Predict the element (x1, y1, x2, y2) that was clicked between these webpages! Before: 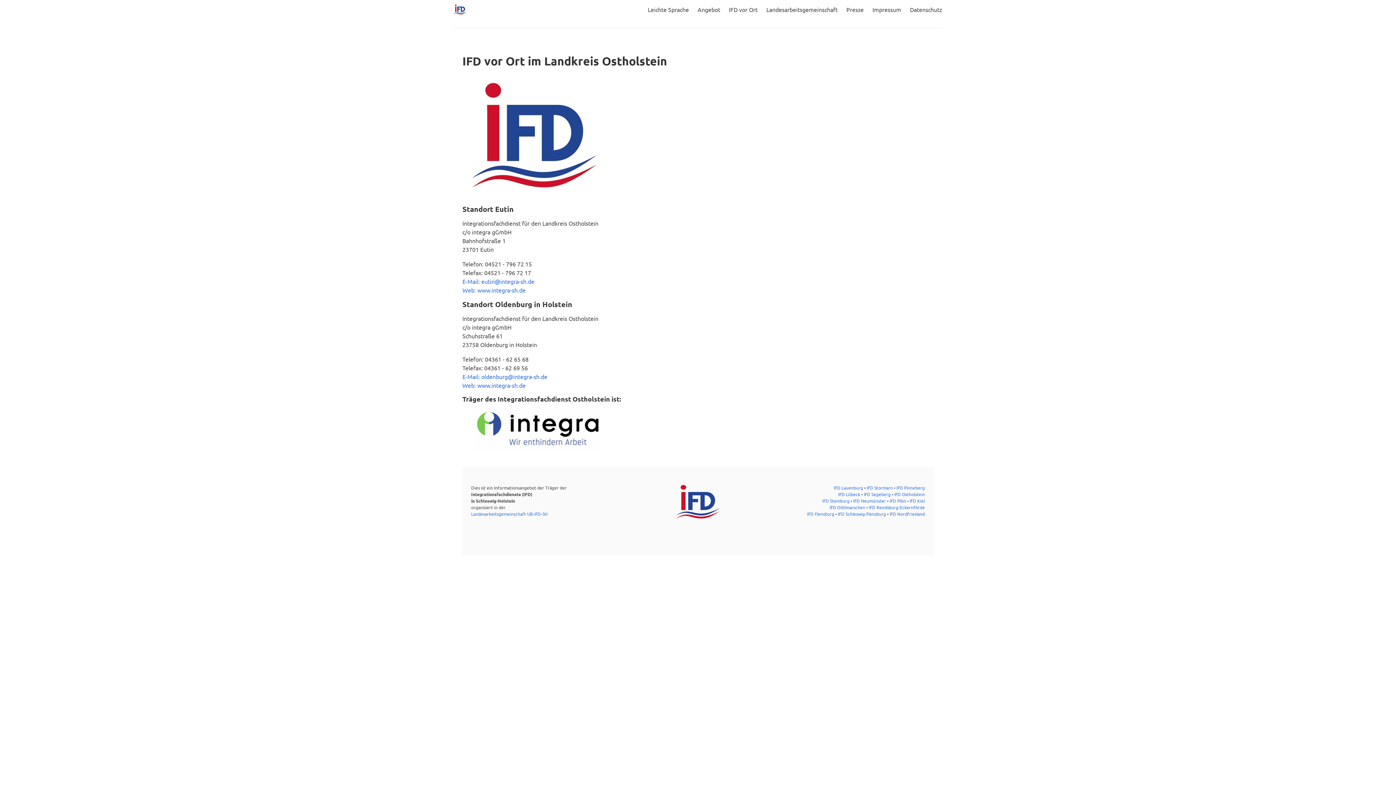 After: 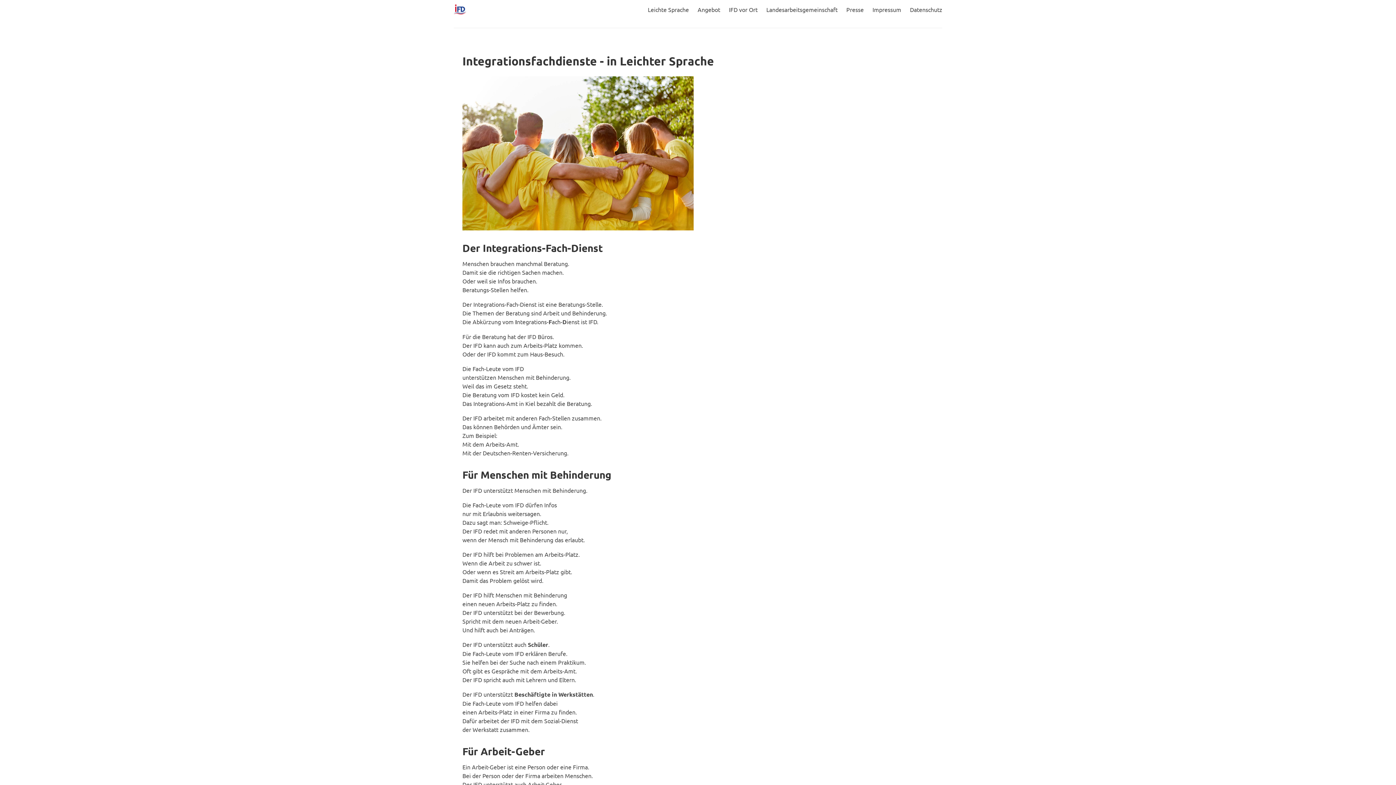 Action: bbox: (643, 0, 693, 18) label: Leichte Sprache